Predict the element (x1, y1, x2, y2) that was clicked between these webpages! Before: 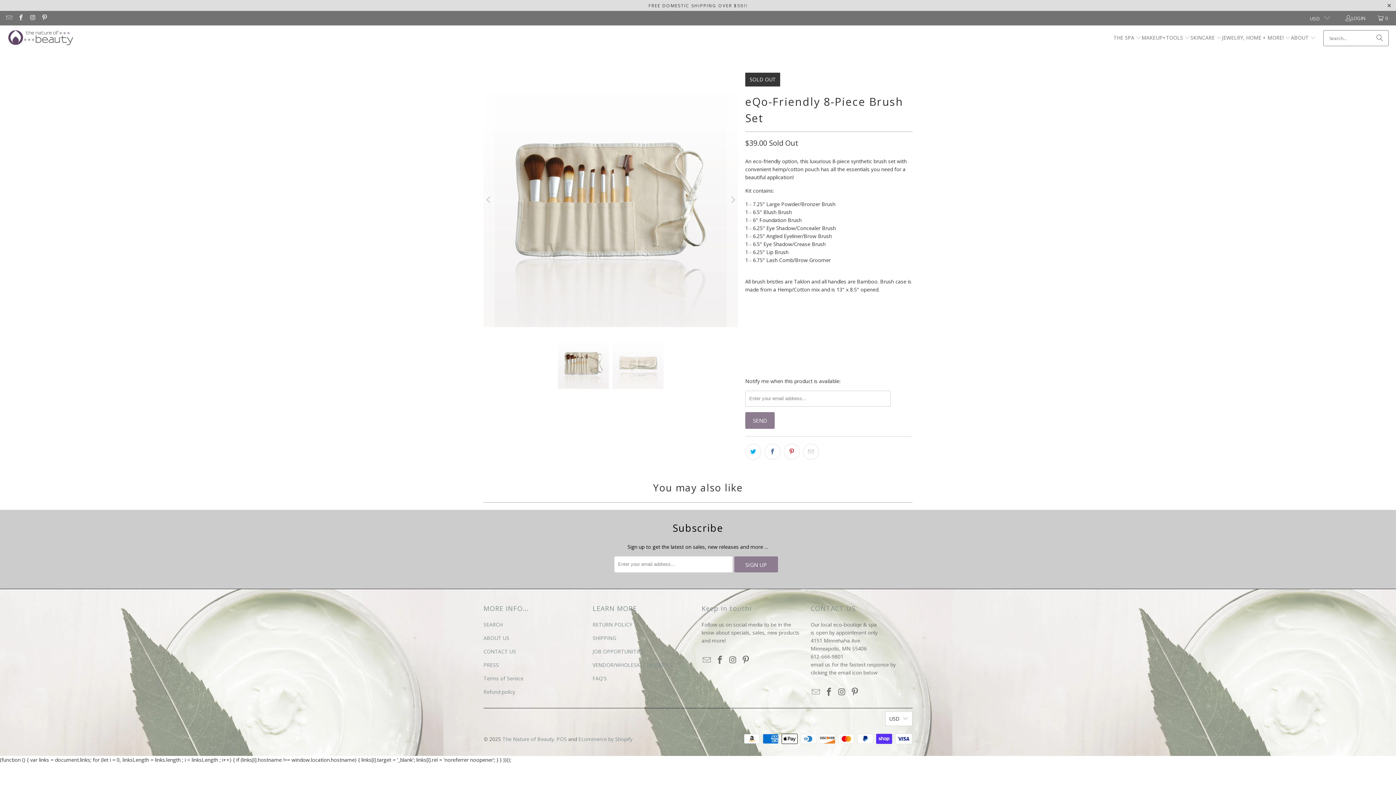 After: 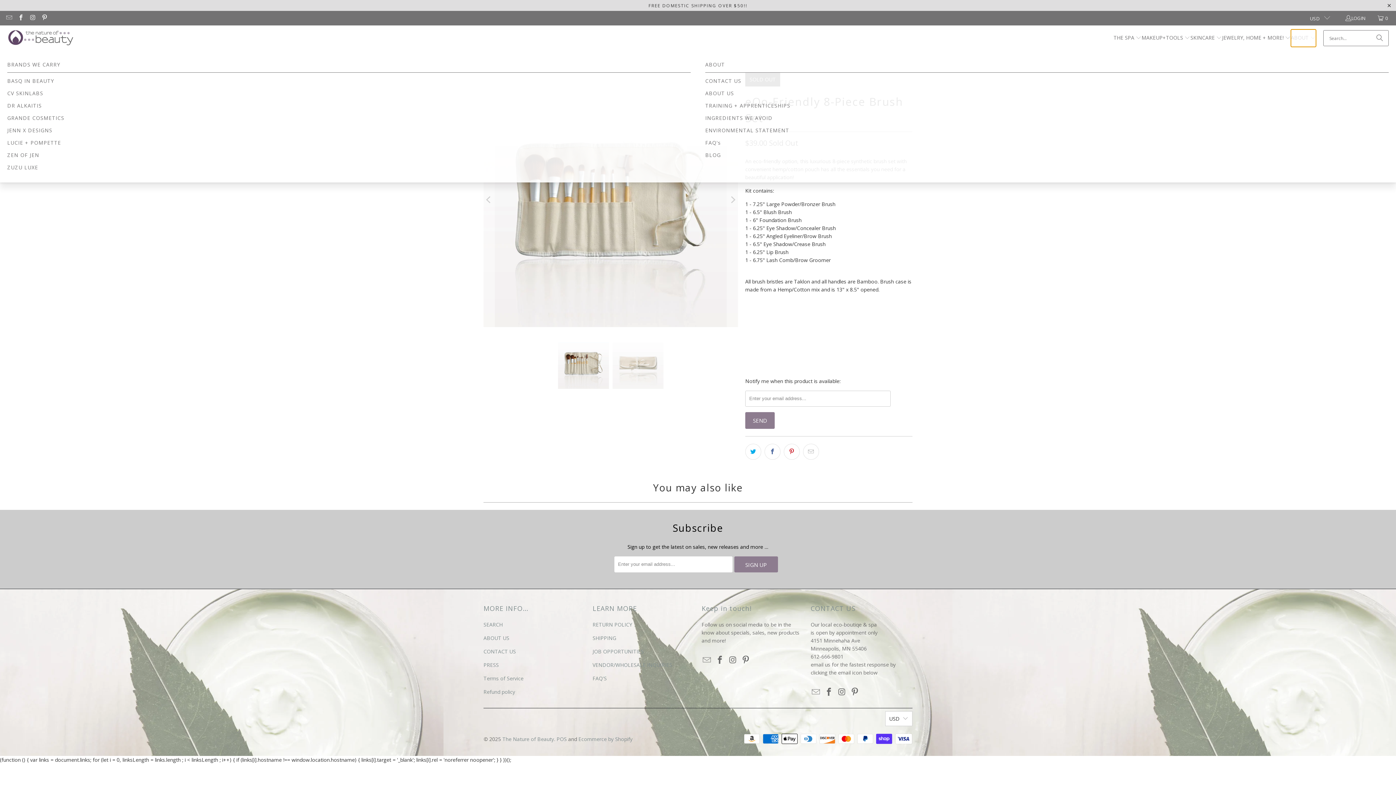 Action: bbox: (1291, 29, 1316, 46) label: ABOUT 